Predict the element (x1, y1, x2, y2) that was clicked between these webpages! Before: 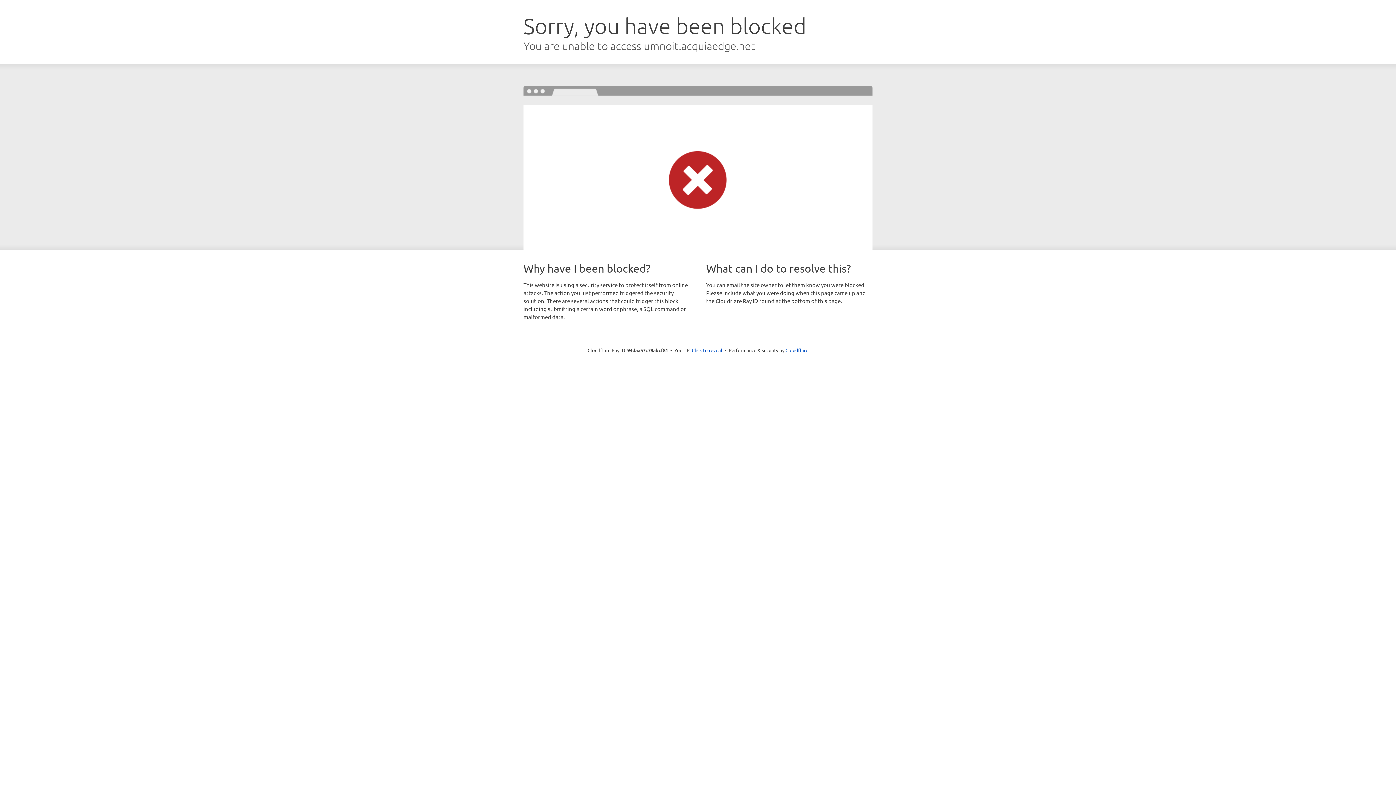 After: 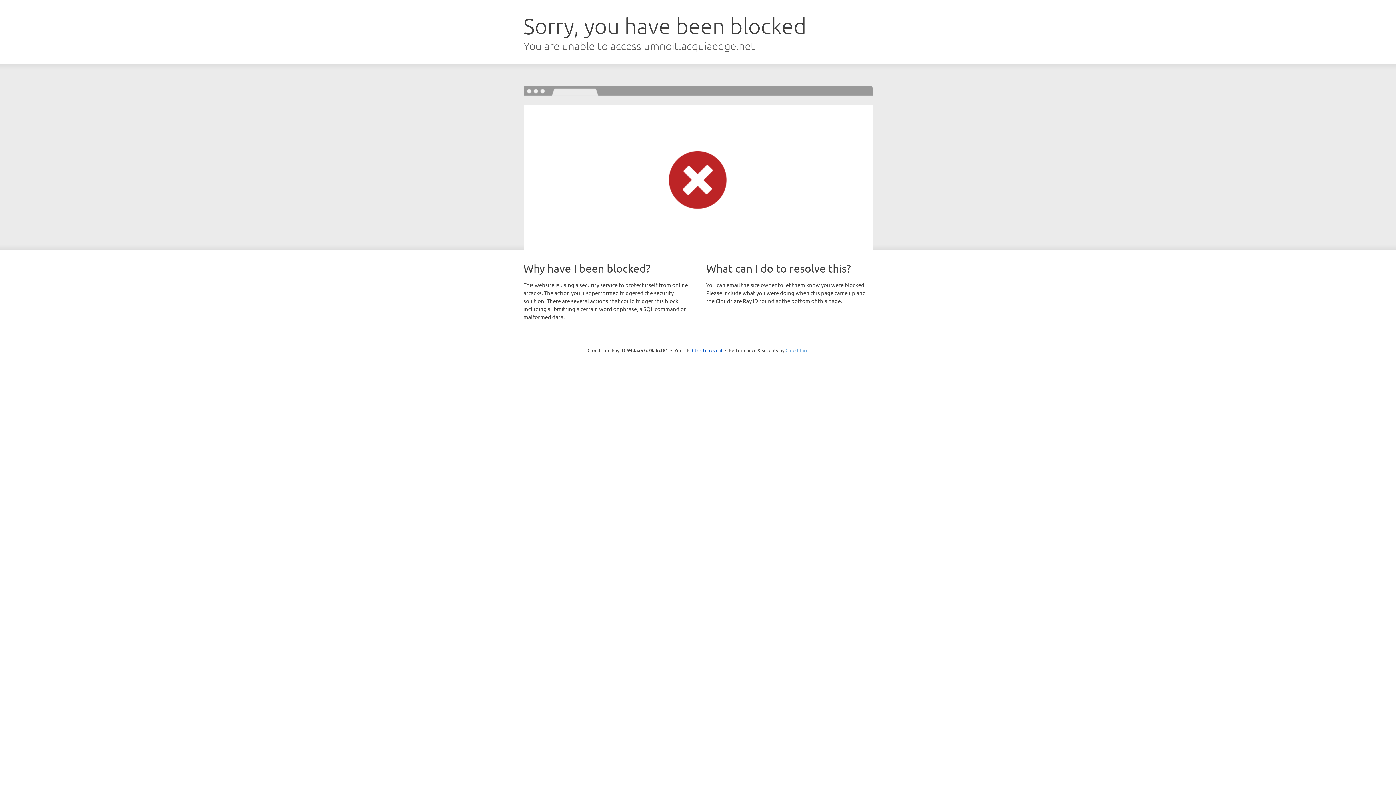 Action: label: Cloudflare bbox: (785, 347, 808, 353)